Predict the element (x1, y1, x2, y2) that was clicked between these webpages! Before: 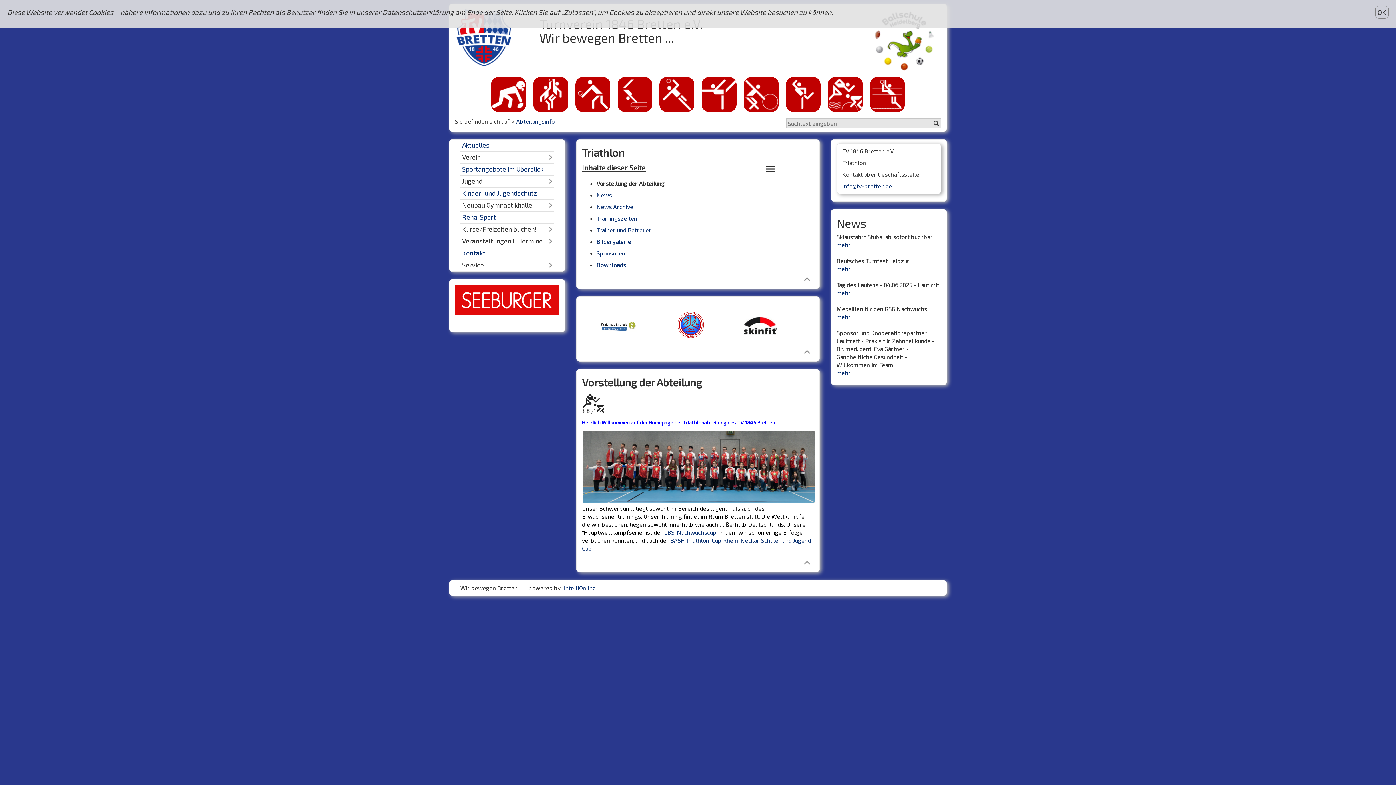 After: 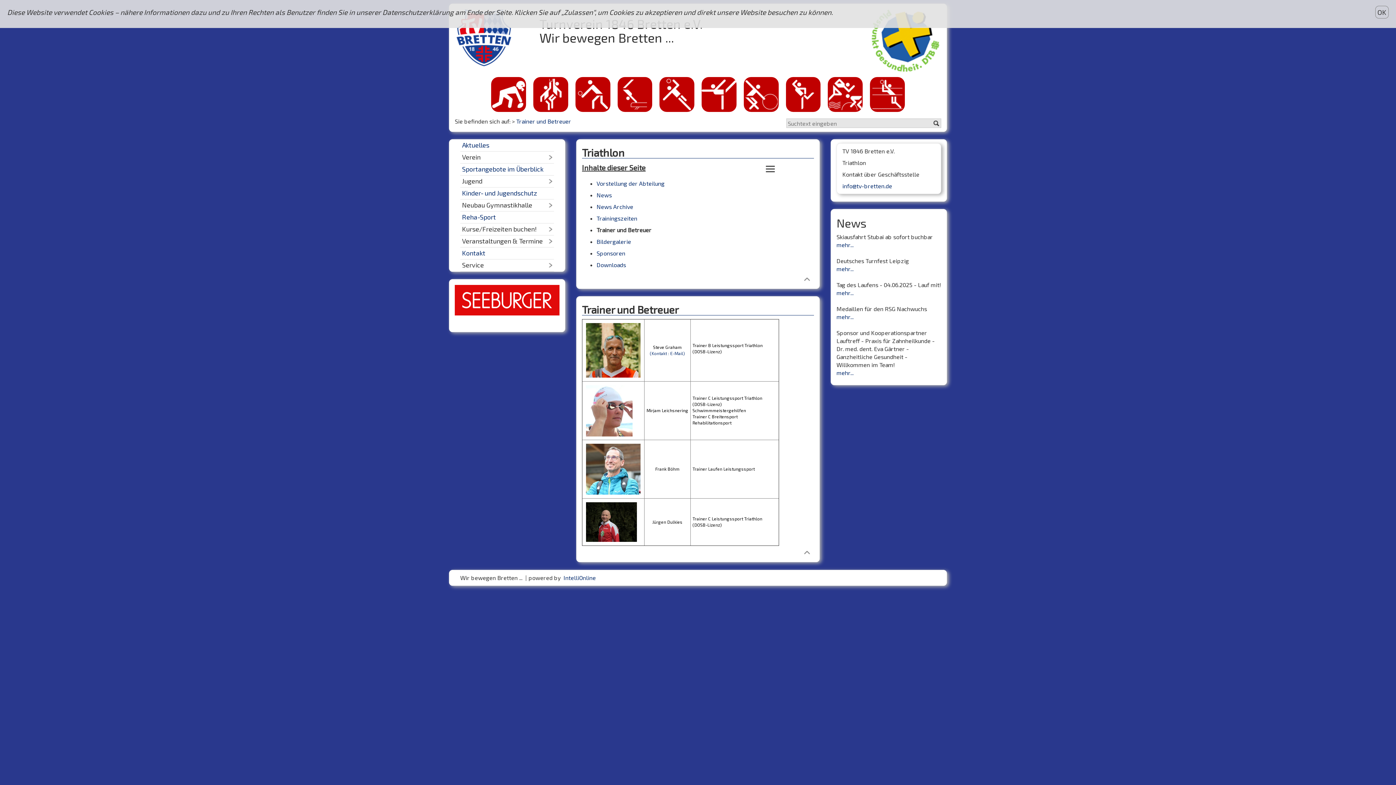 Action: bbox: (596, 221, 651, 228) label: Trainer und Betreuer